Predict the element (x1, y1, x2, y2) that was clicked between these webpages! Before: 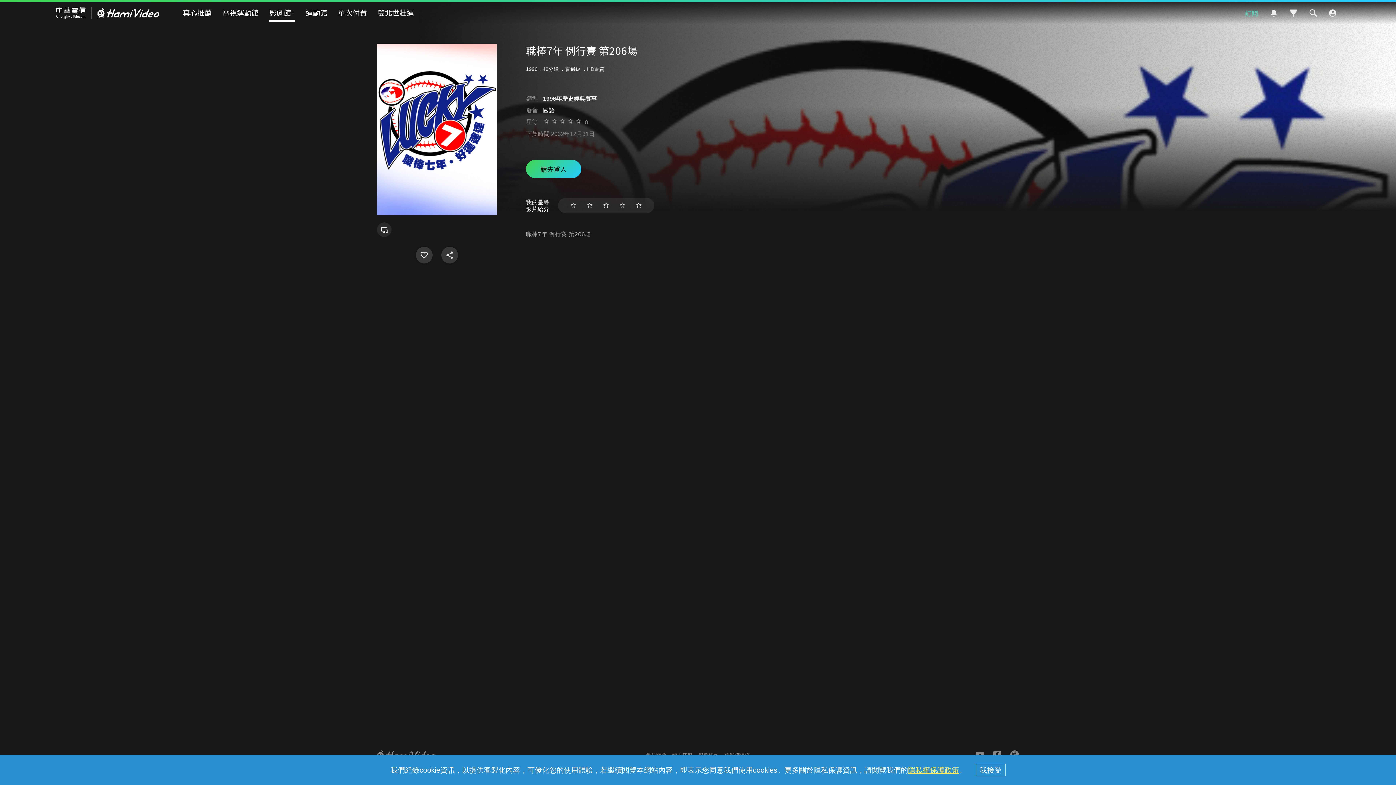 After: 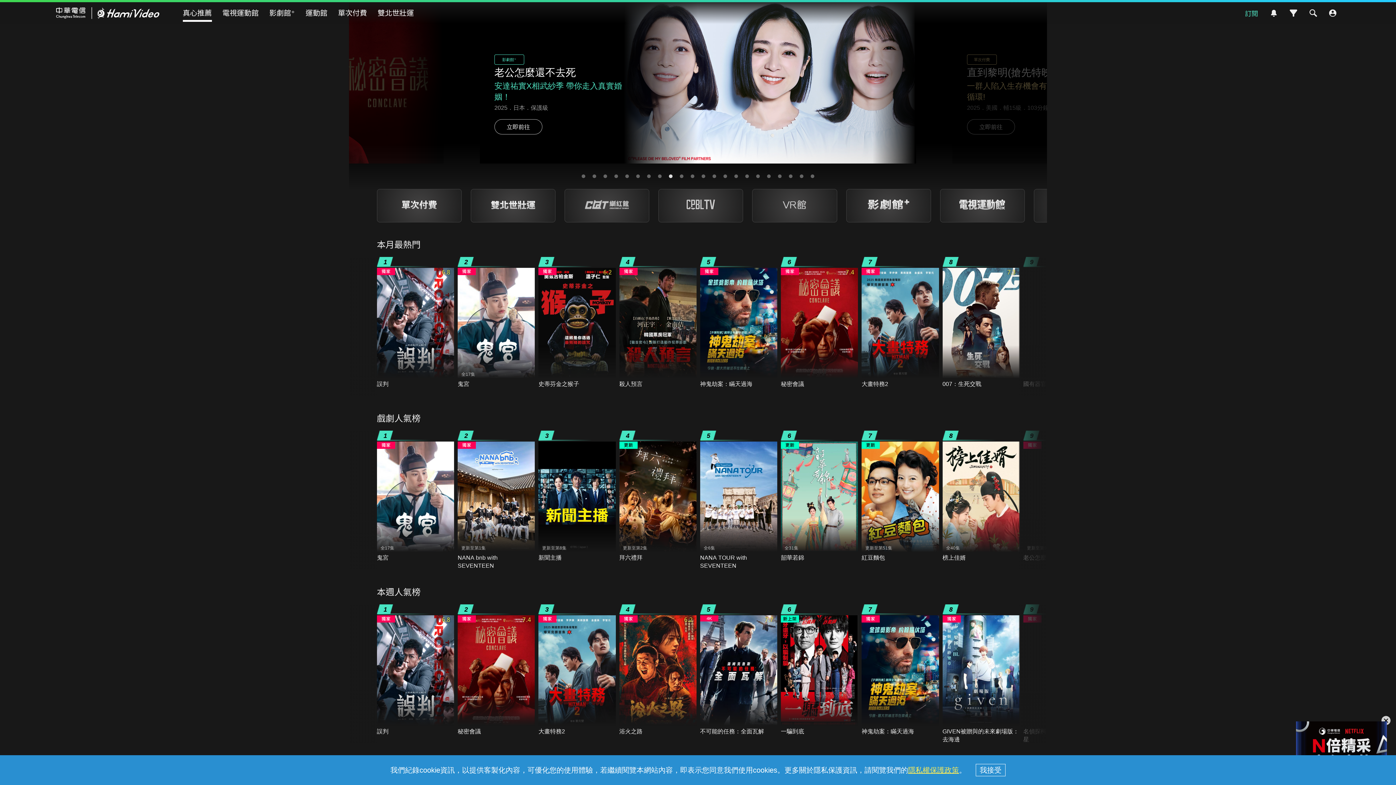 Action: bbox: (182, 5, 211, 20) label: 真心推薦